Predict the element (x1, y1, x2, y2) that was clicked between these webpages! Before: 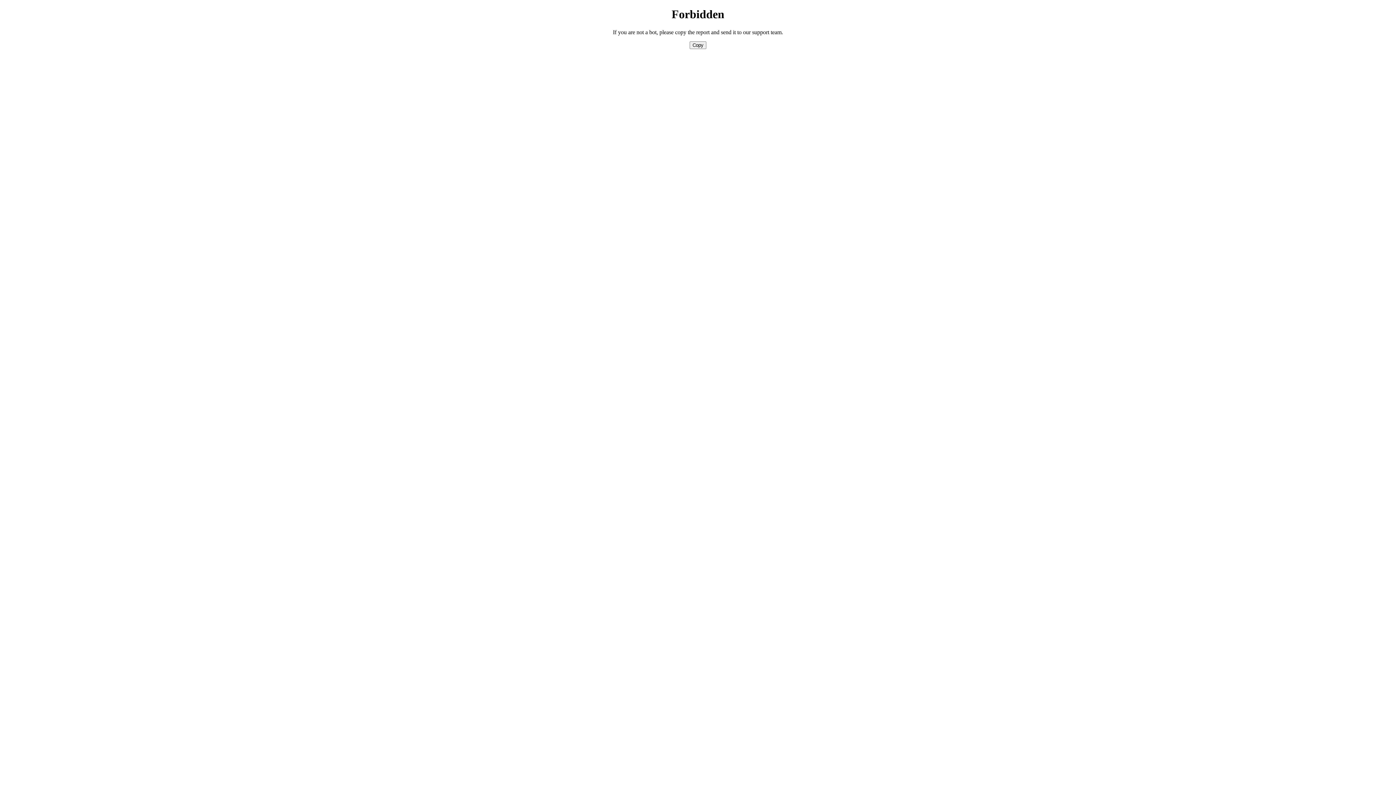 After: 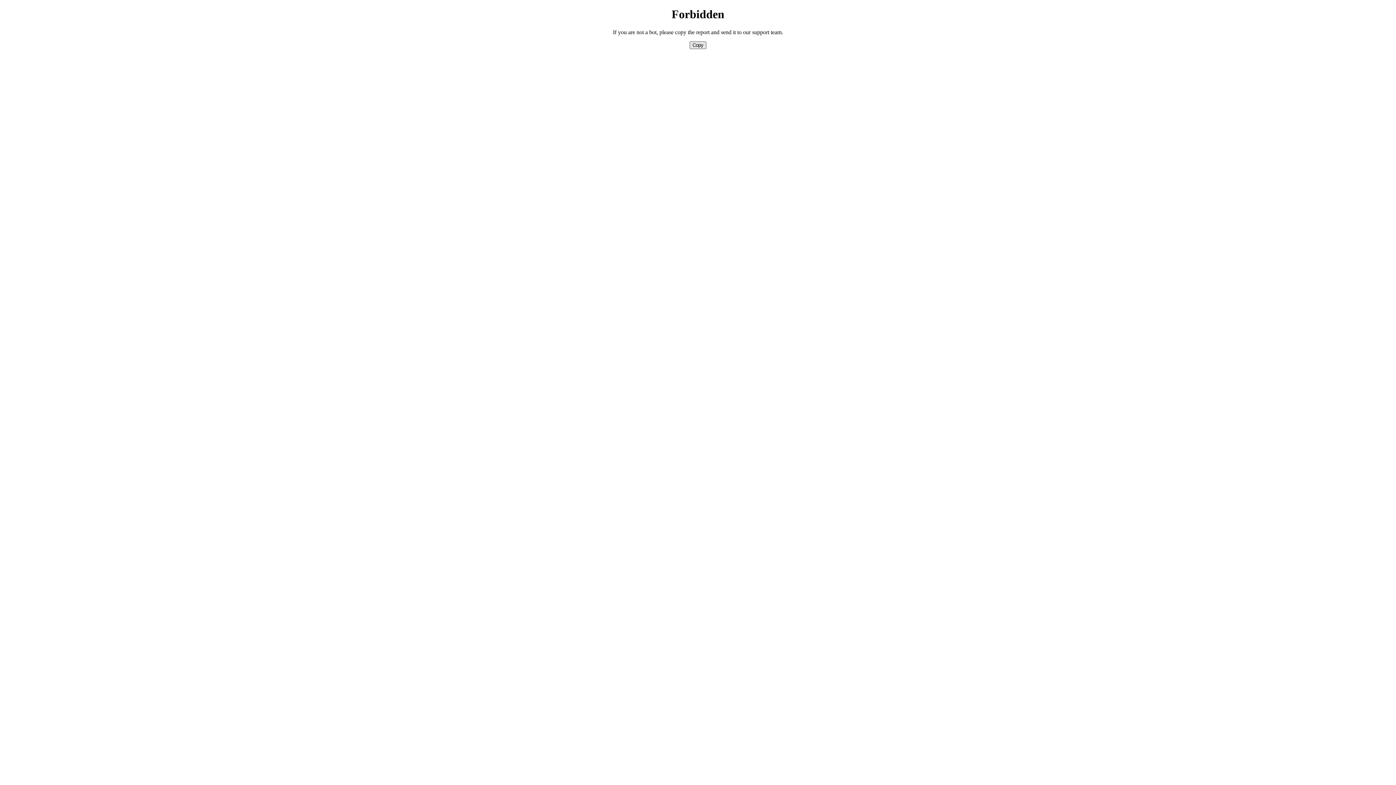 Action: bbox: (689, 41, 706, 49) label: Copy